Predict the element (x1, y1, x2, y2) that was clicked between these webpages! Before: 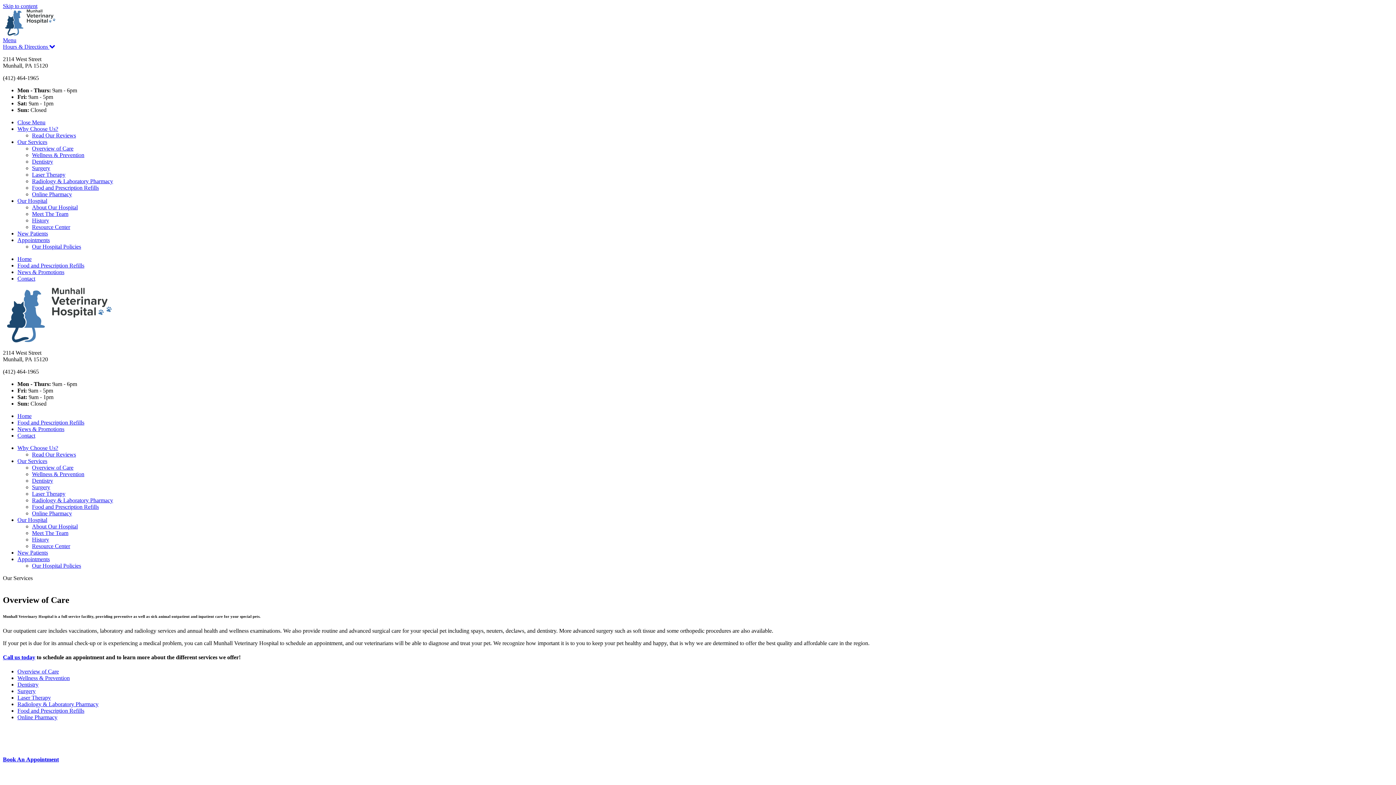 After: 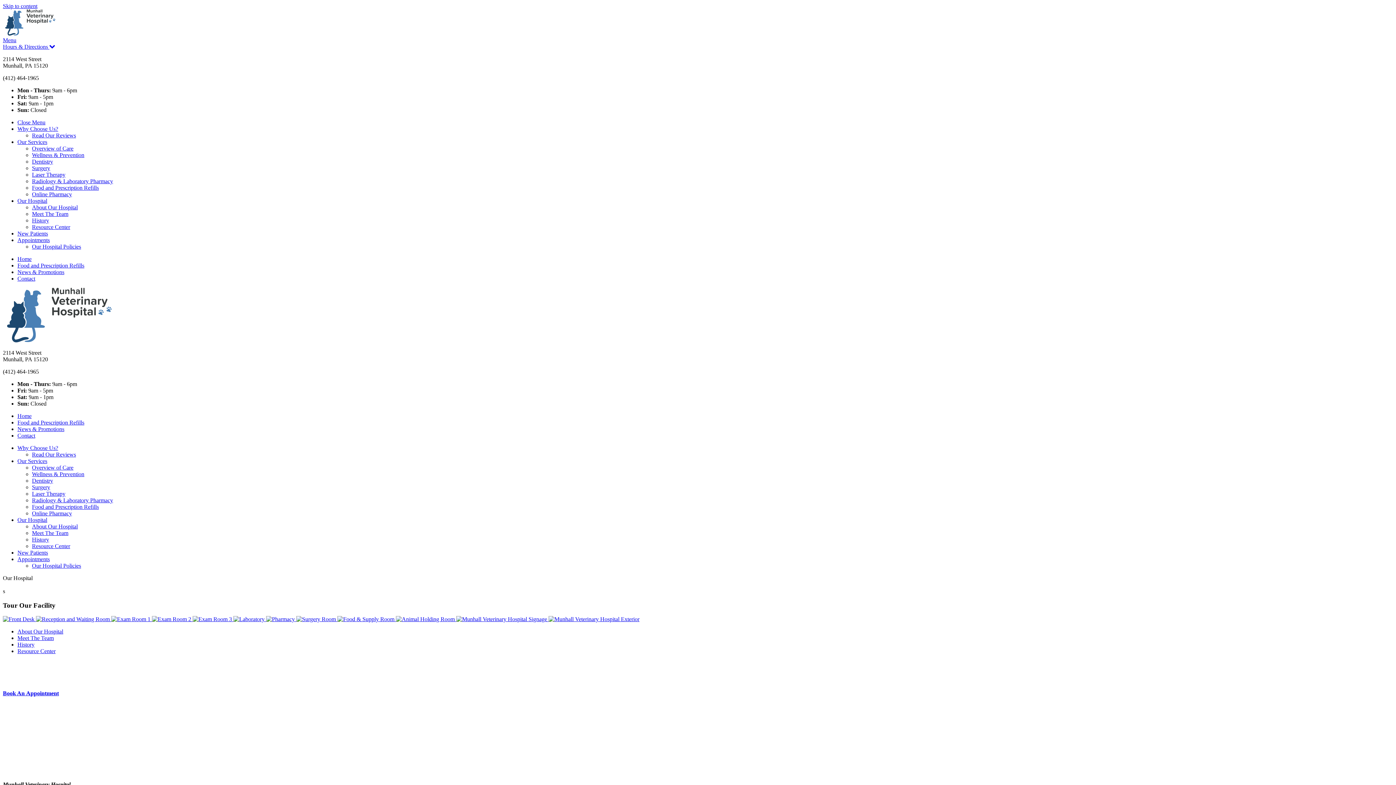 Action: bbox: (32, 204, 77, 210) label: About Our Hospital